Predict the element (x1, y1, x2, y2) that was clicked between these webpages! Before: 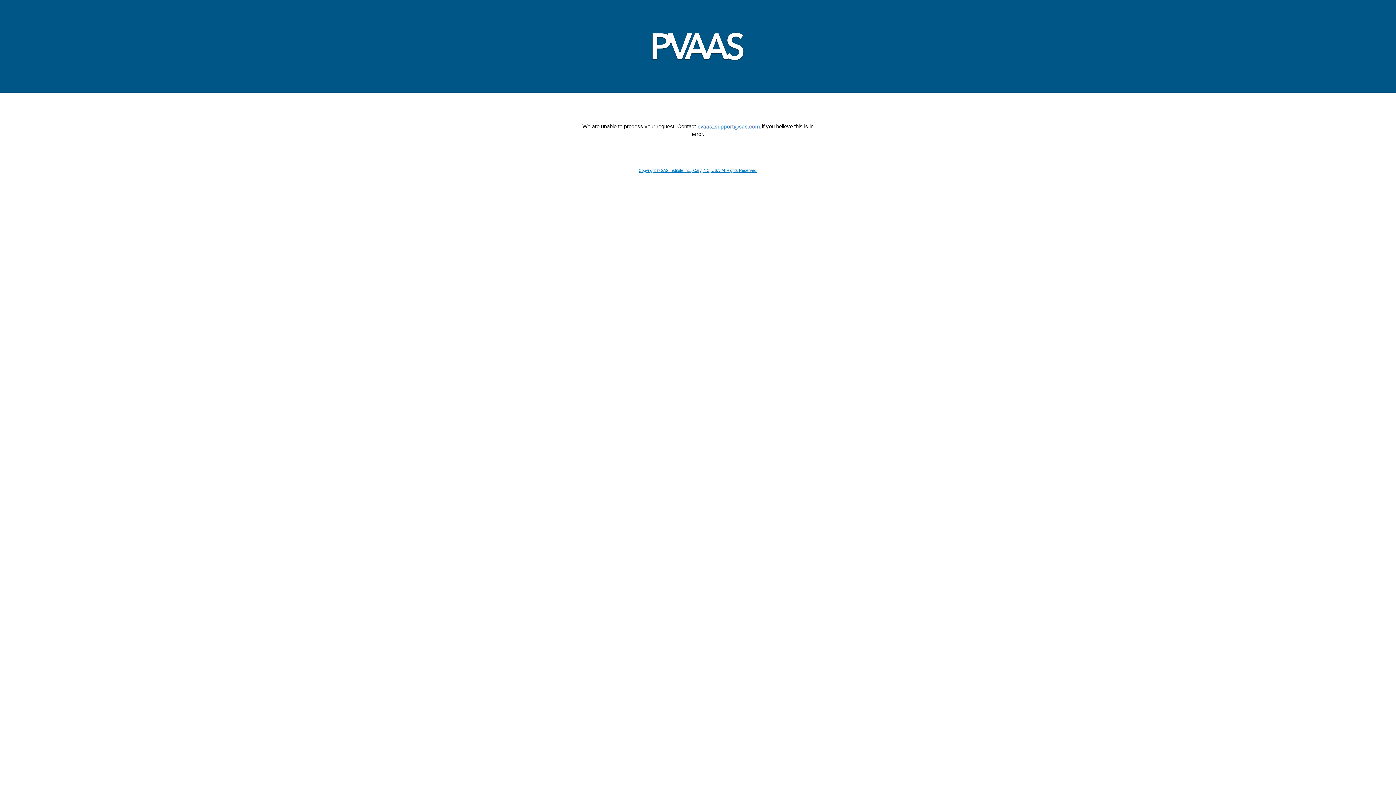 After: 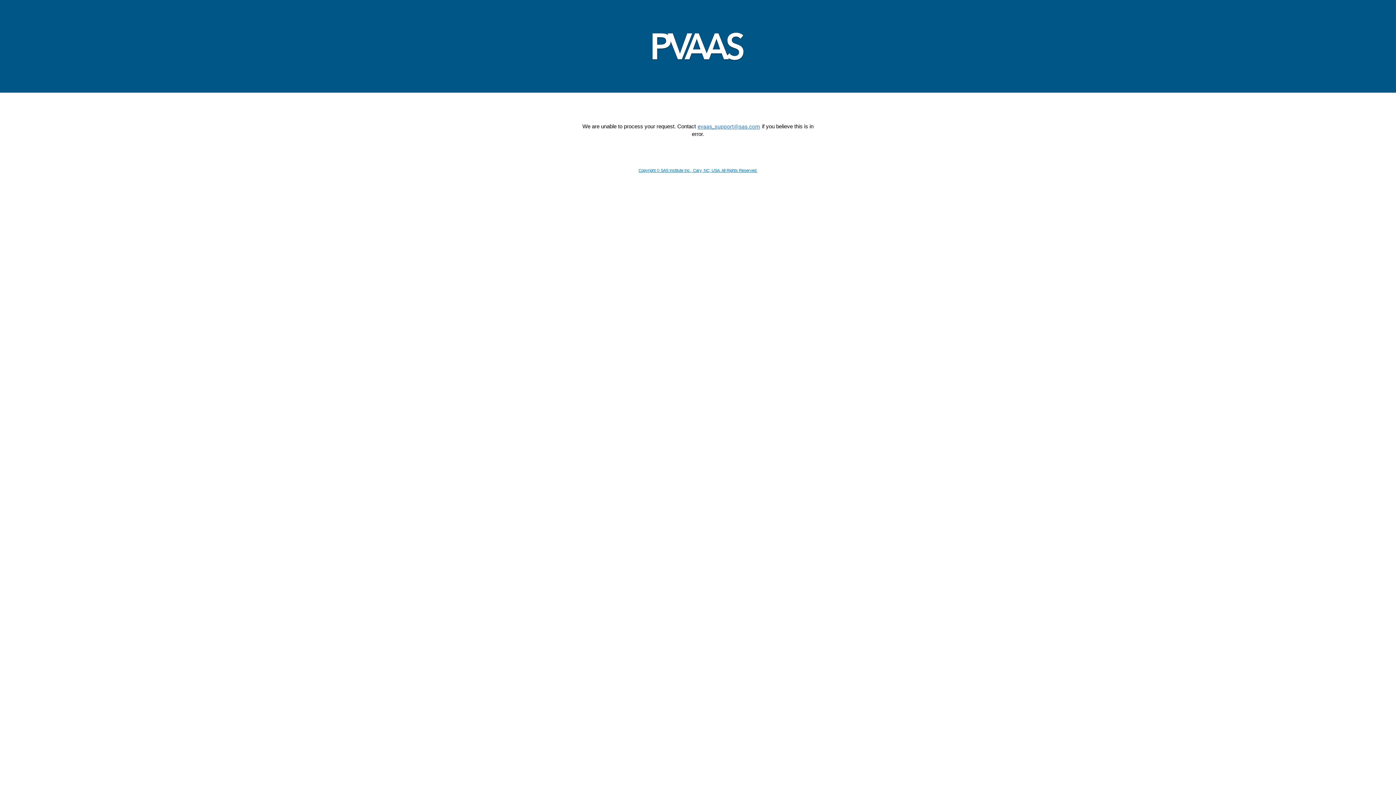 Action: label: Copyright © SAS Institute Inc., Cary, NC, USA. All Rights Reserved. bbox: (638, 168, 757, 172)